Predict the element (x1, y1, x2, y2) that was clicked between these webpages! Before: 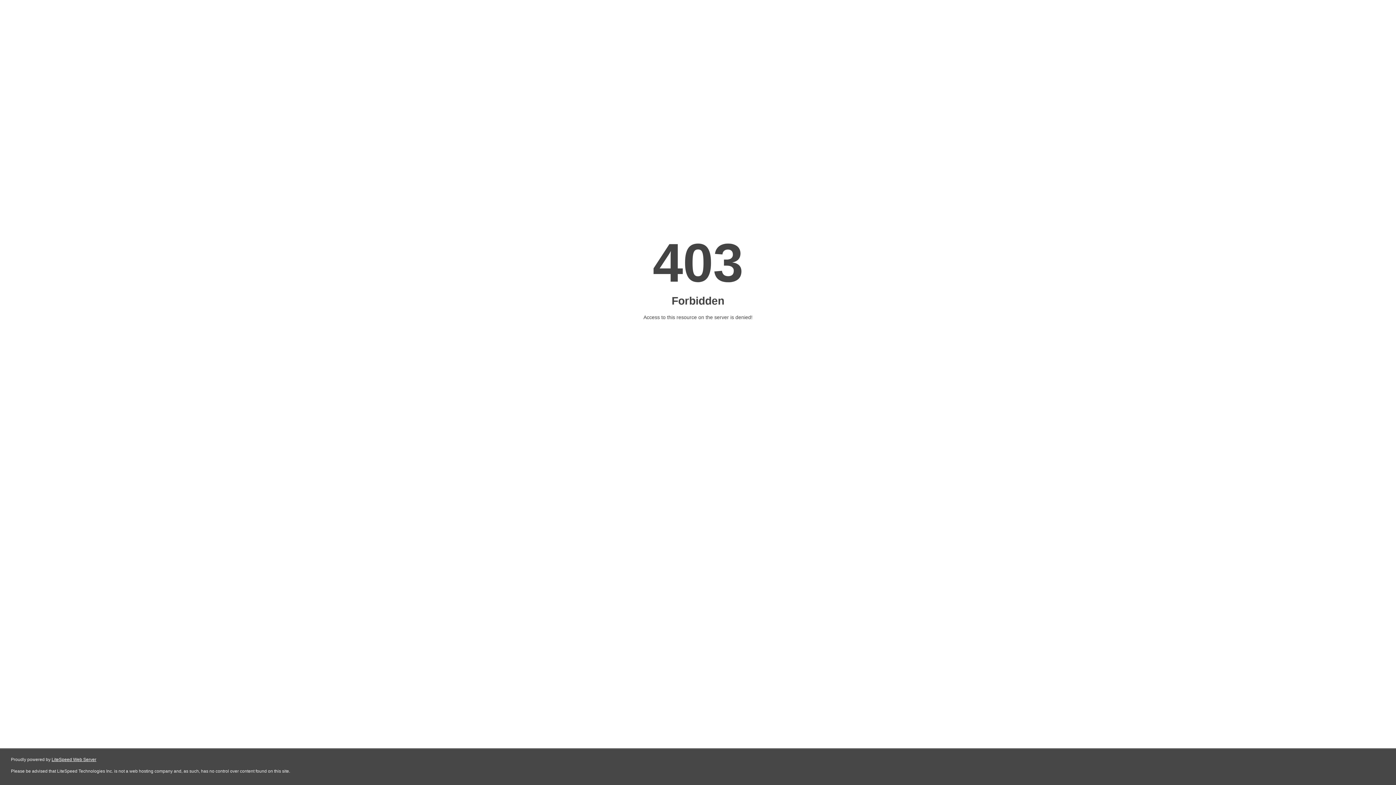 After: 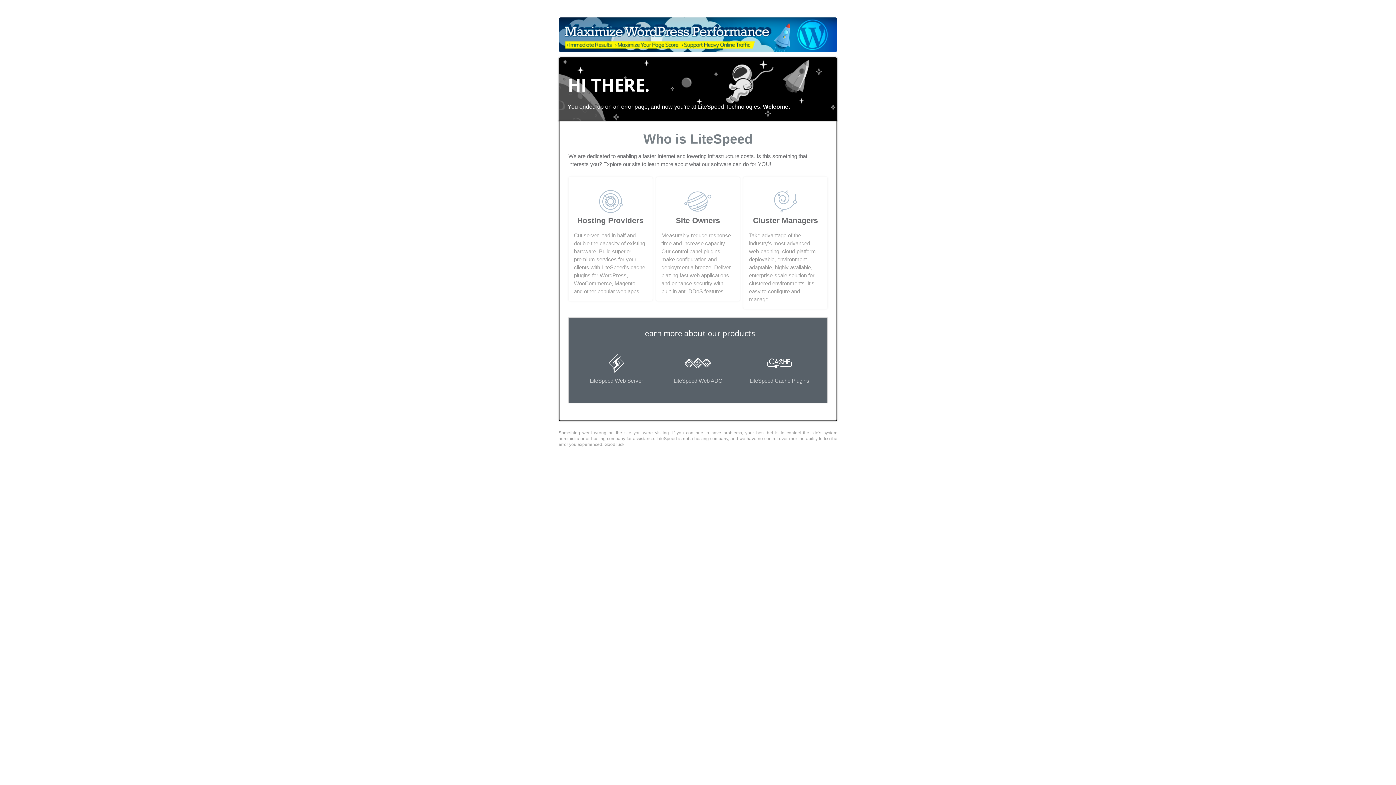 Action: label: LiteSpeed Web Server bbox: (51, 757, 96, 762)